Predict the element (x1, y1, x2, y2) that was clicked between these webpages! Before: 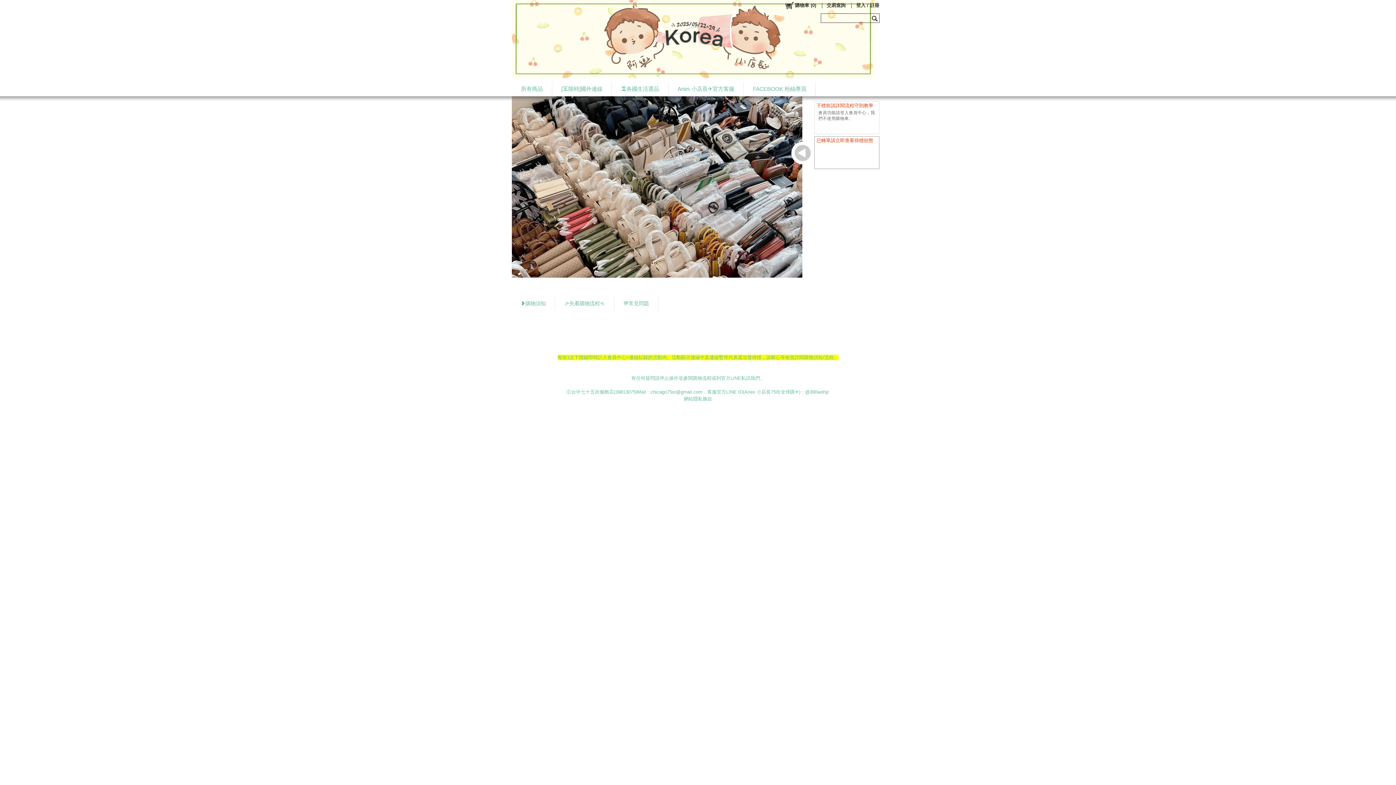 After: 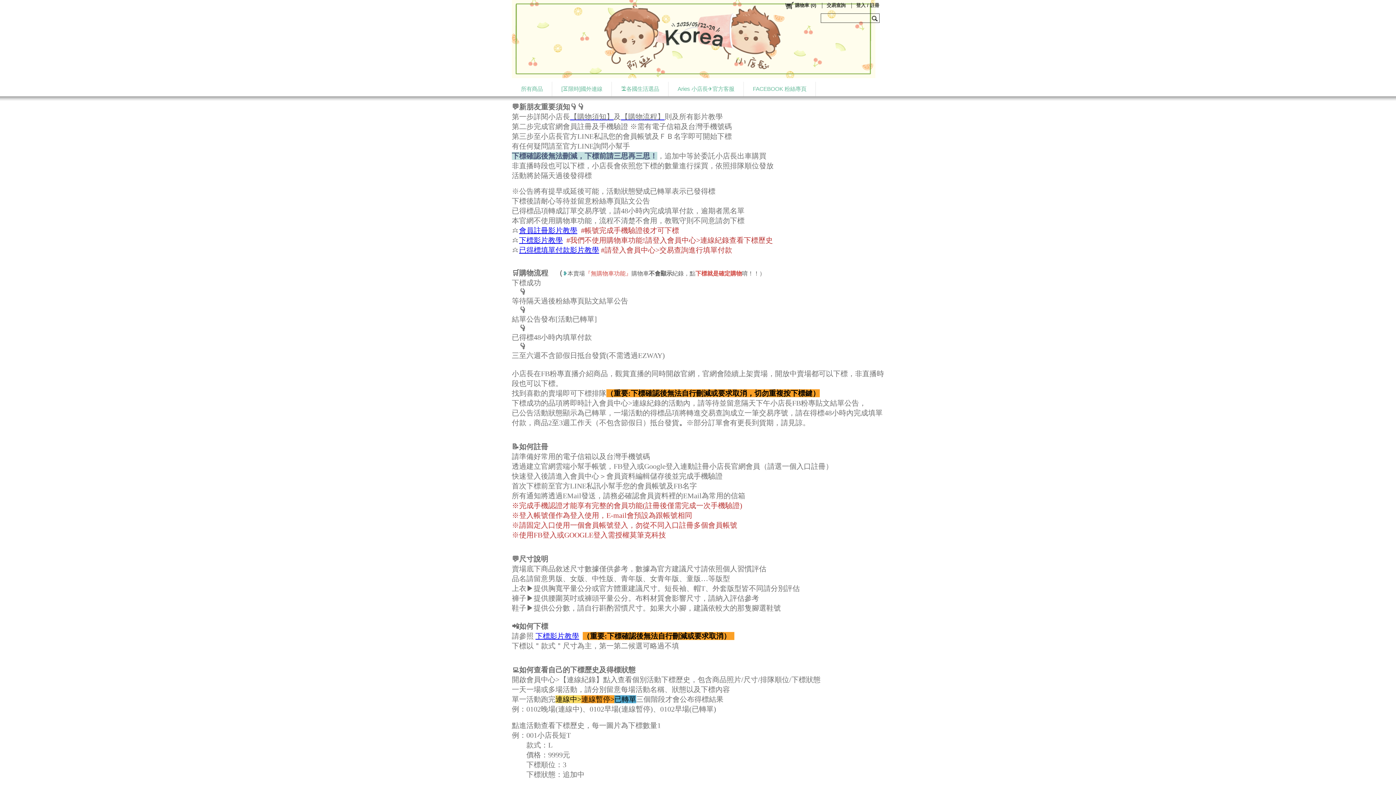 Action: label: 👉先看購物流程👈 bbox: (555, 296, 614, 310)